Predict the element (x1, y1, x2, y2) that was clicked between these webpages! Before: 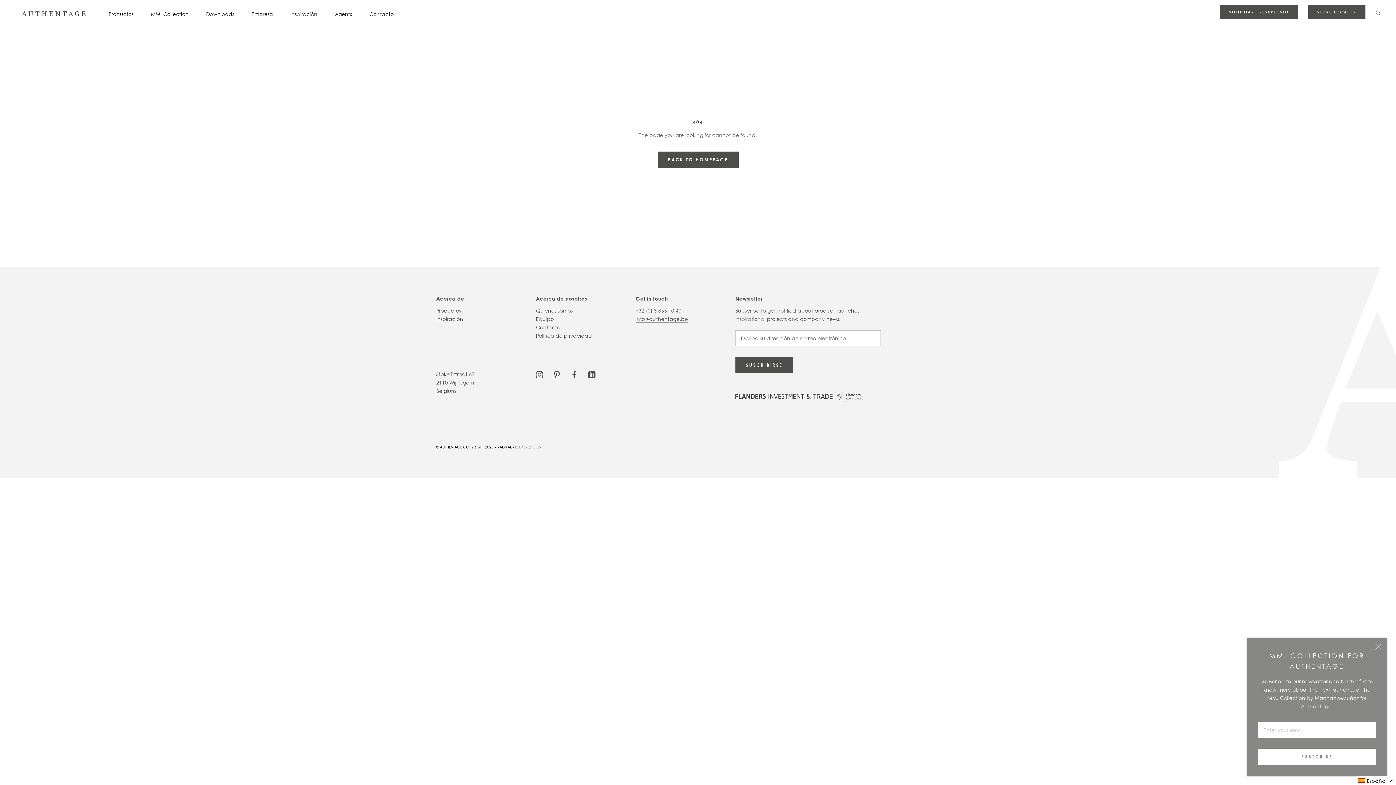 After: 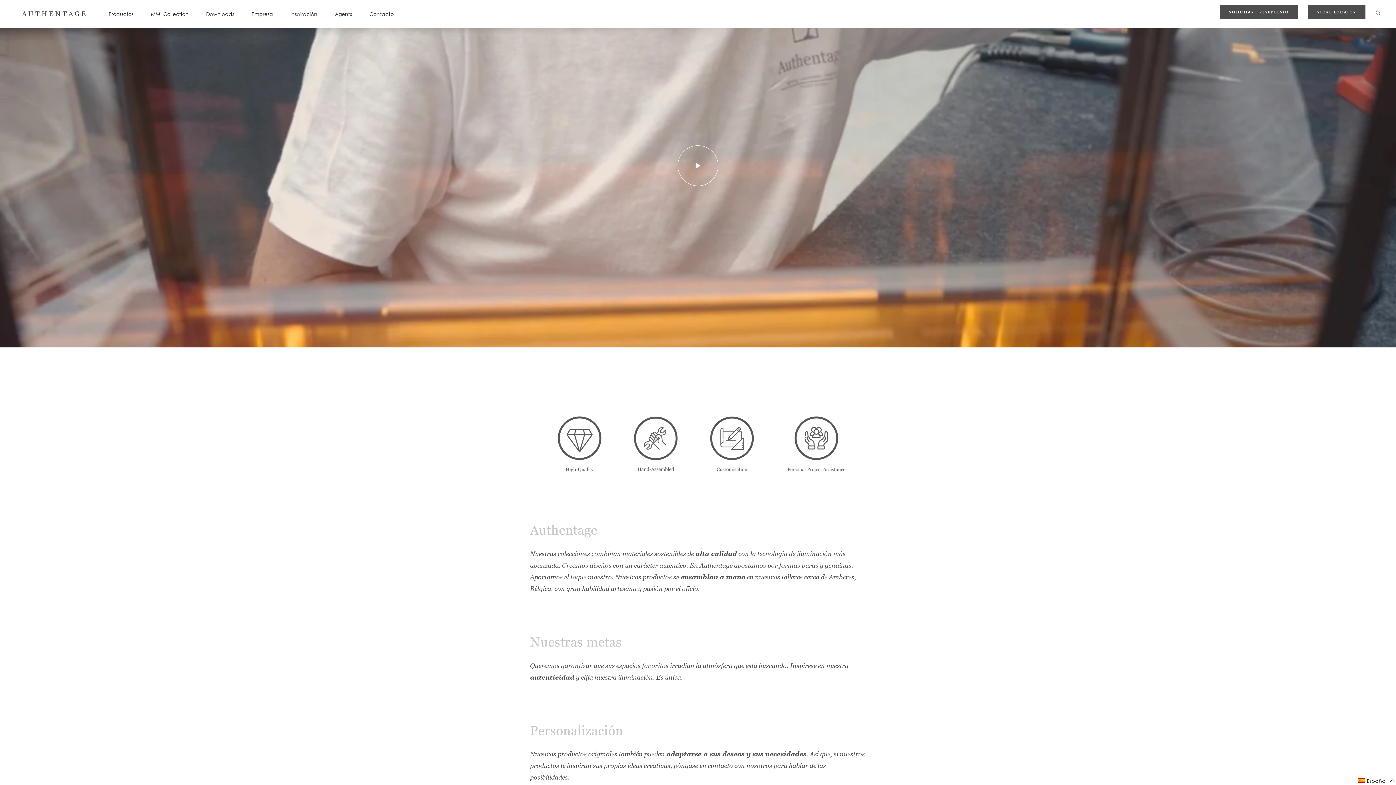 Action: label: Quiénes somos bbox: (536, 306, 635, 314)